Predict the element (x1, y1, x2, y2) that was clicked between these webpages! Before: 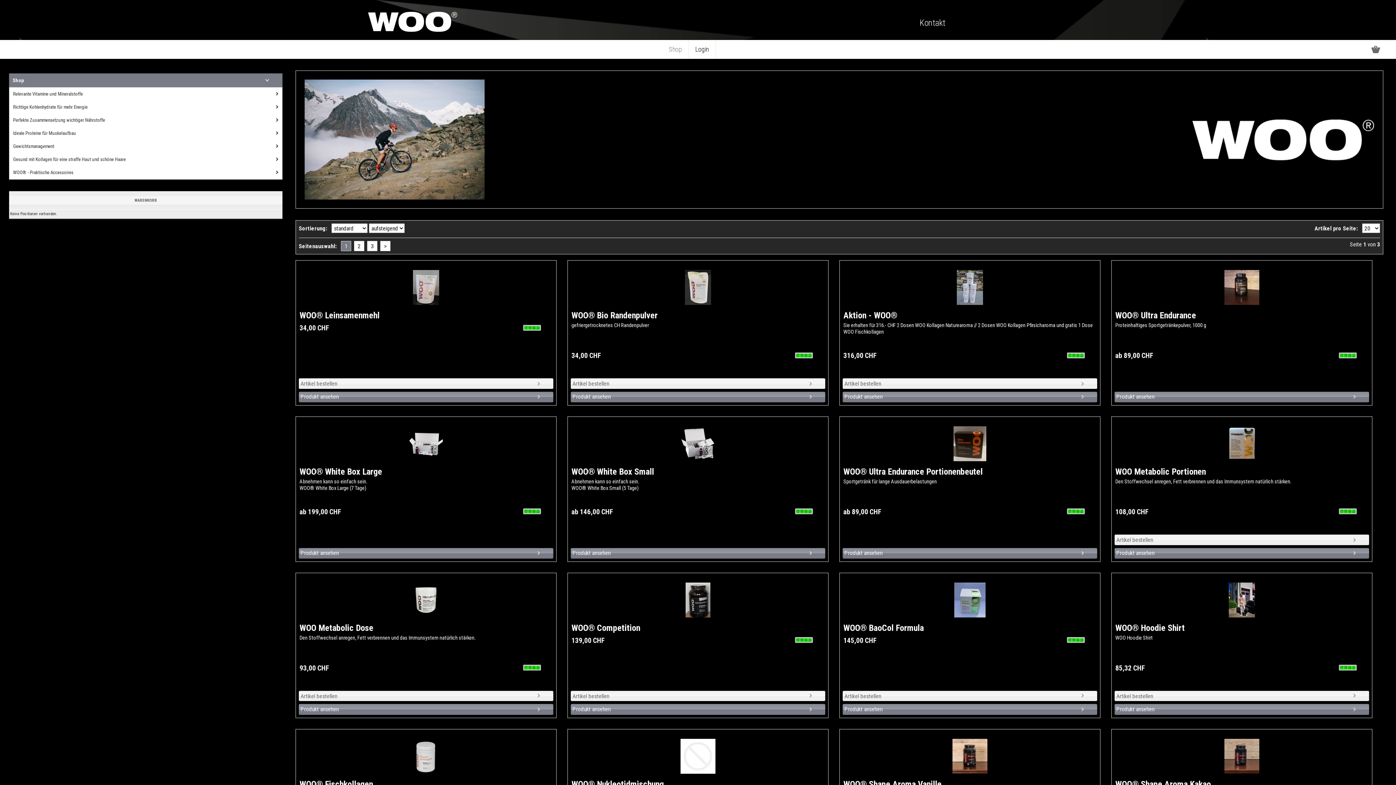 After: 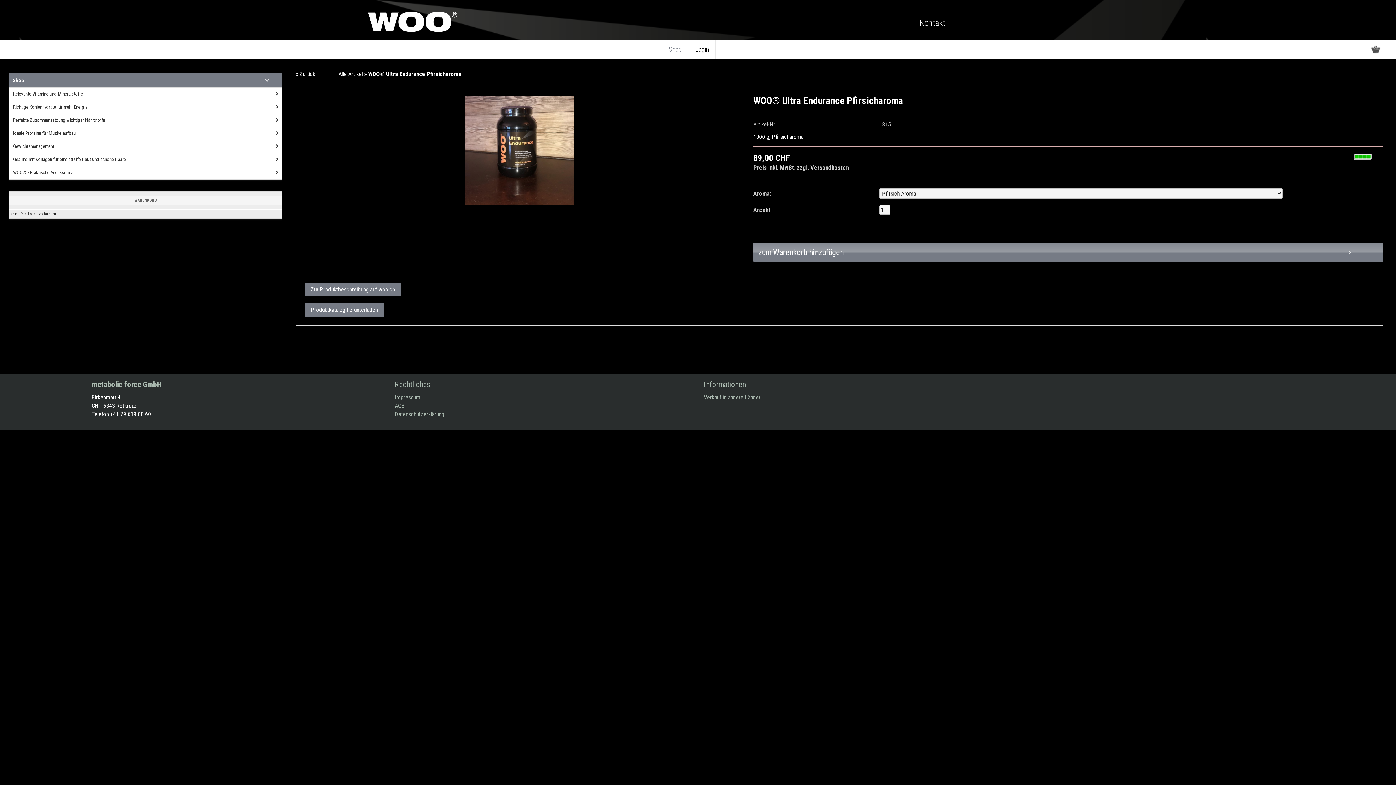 Action: bbox: (1224, 283, 1259, 290)